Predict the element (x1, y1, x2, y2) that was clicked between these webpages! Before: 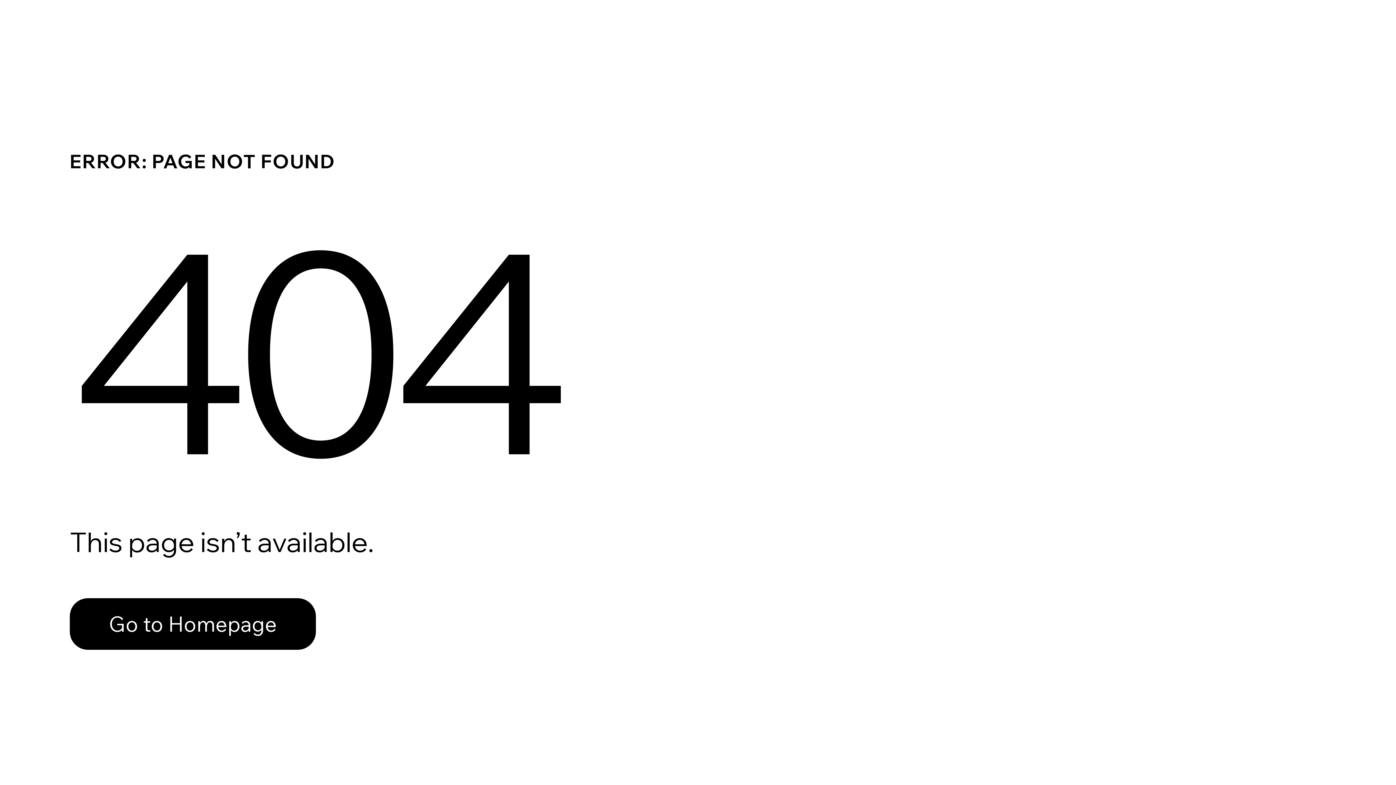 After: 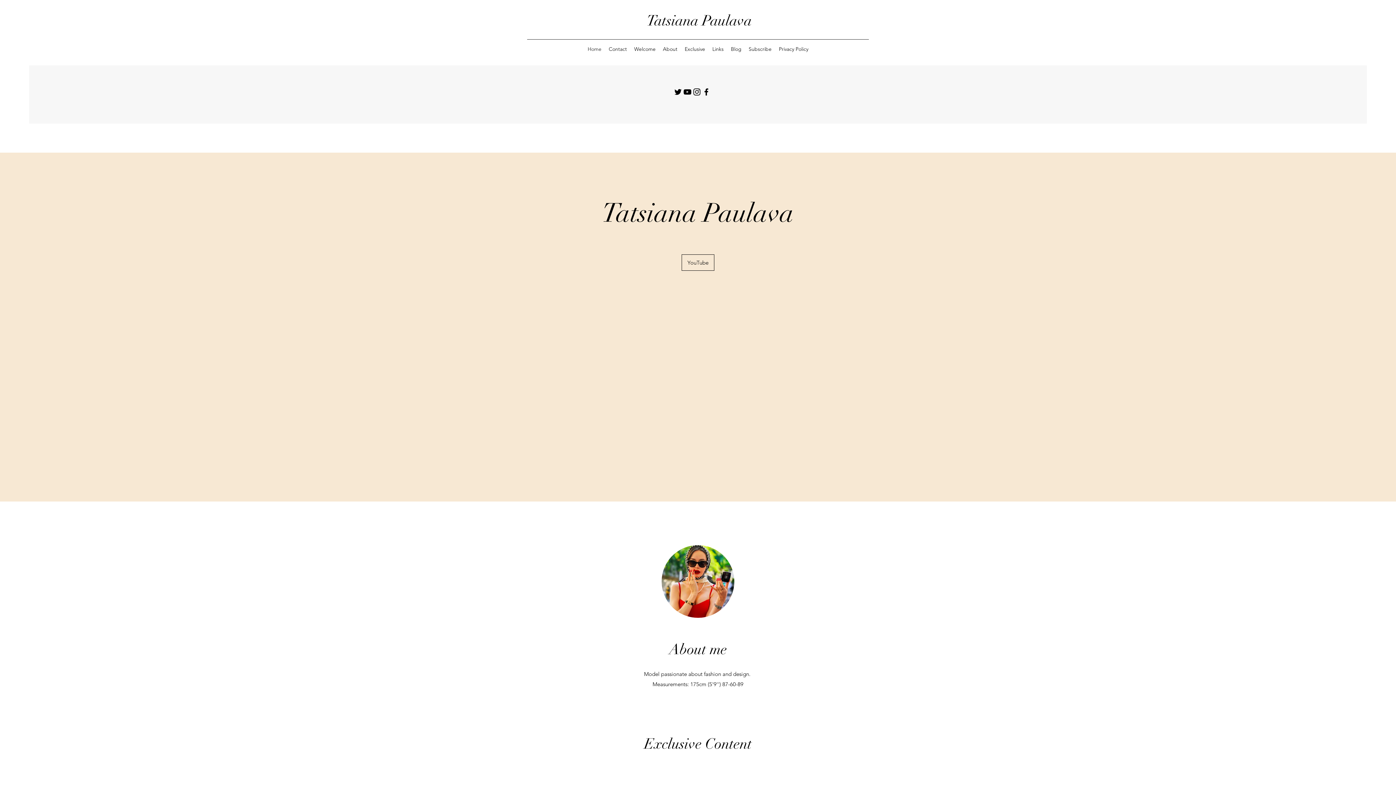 Action: label: Go to Homepage bbox: (69, 598, 316, 650)